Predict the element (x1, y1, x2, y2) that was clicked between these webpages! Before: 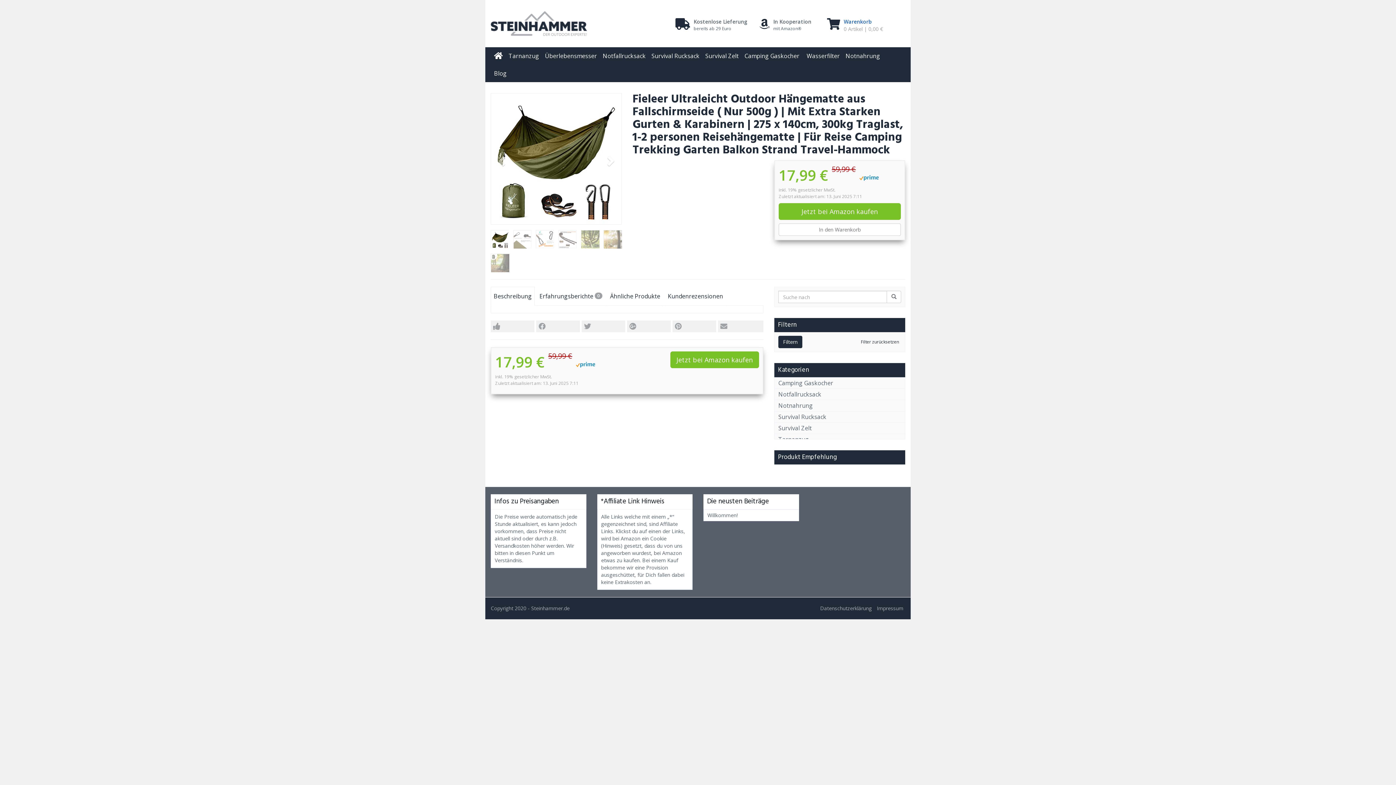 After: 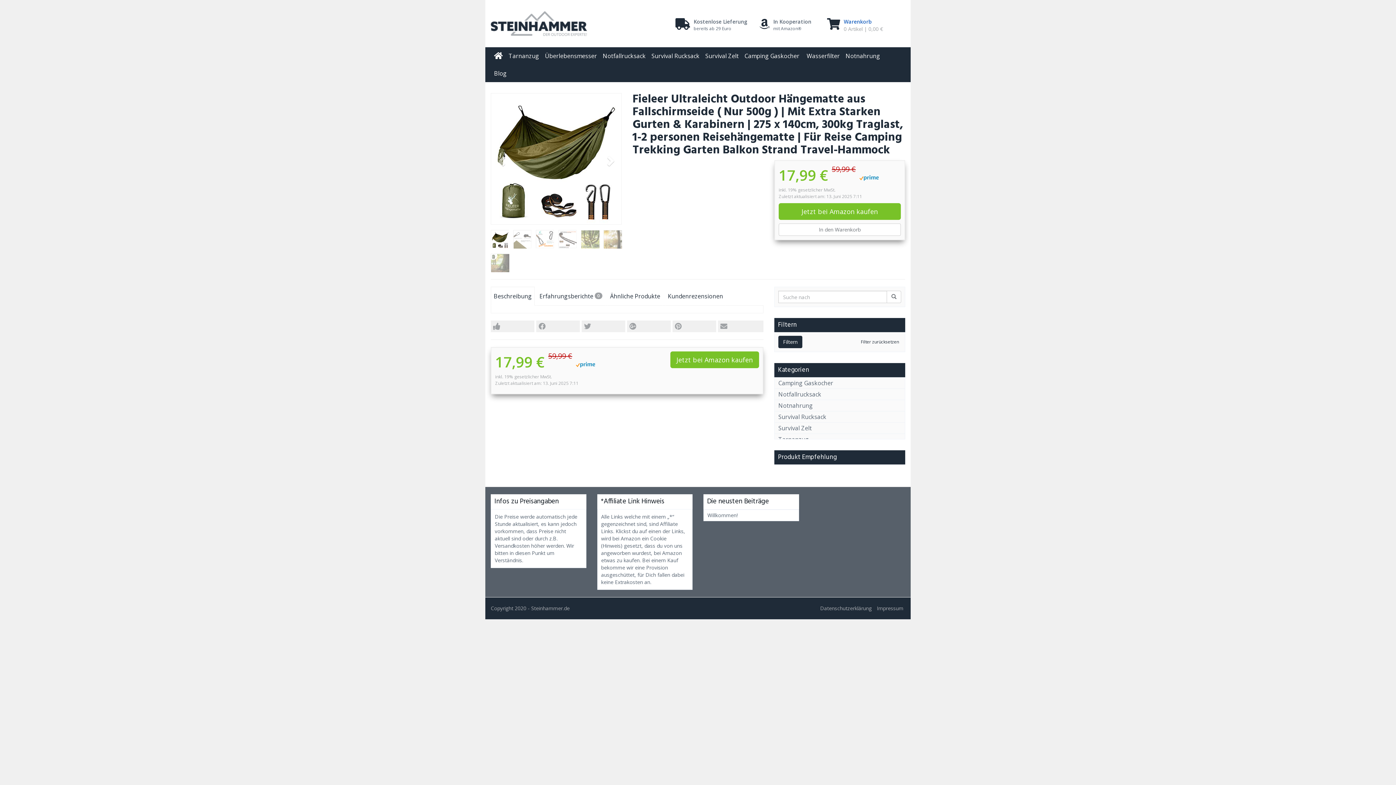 Action: label: Filter zurücksetzen bbox: (858, 338, 901, 346)